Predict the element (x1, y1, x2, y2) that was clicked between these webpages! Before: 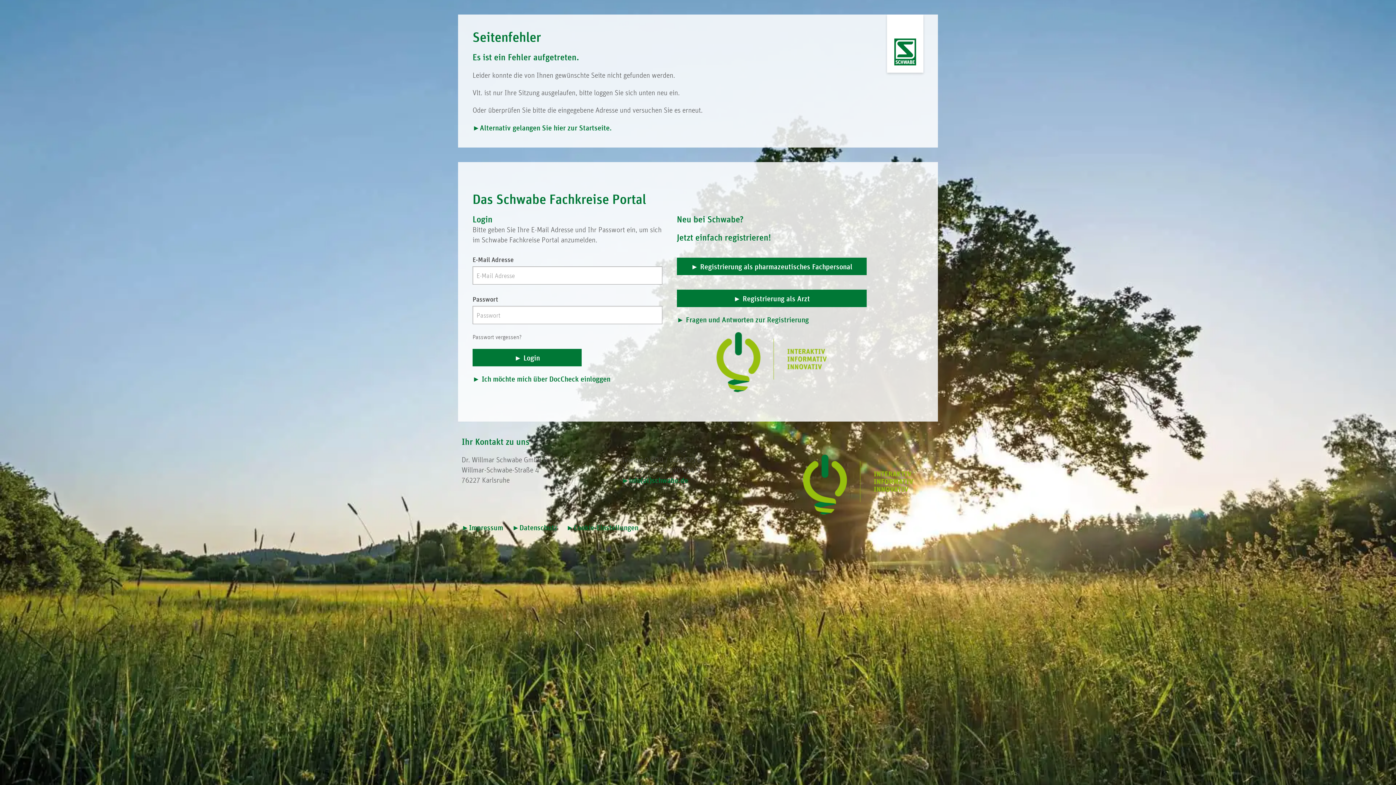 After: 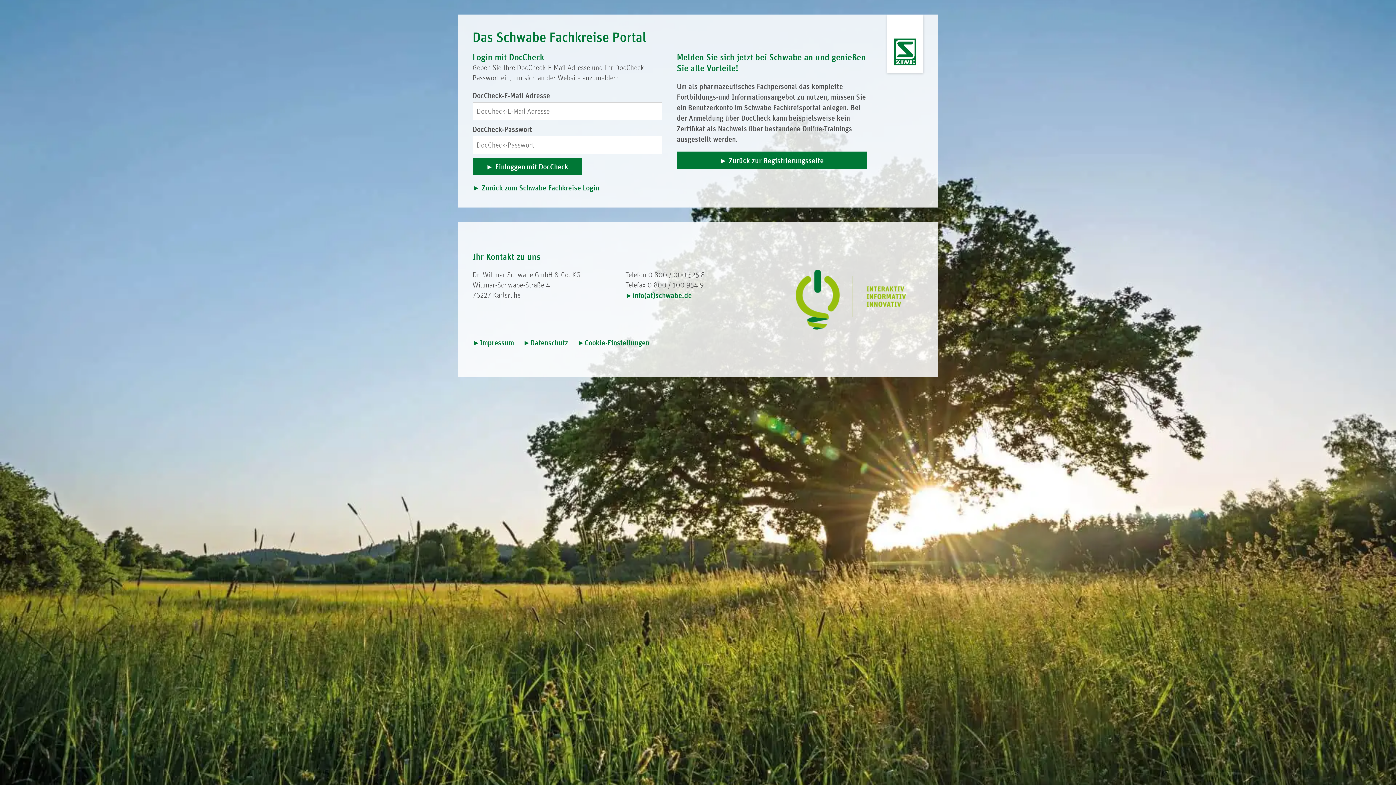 Action: label: Ich möchte mich über DocCheck einloggen bbox: (472, 373, 662, 384)